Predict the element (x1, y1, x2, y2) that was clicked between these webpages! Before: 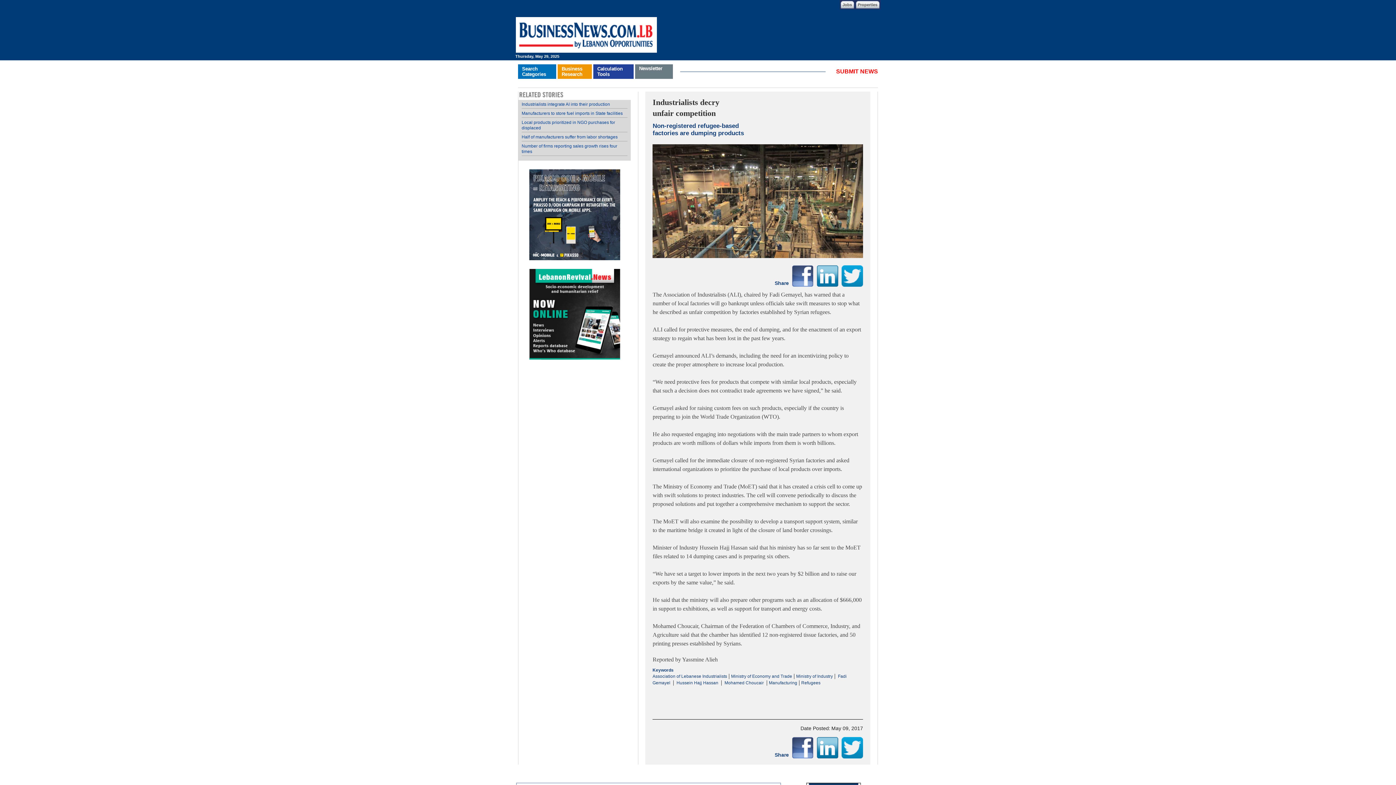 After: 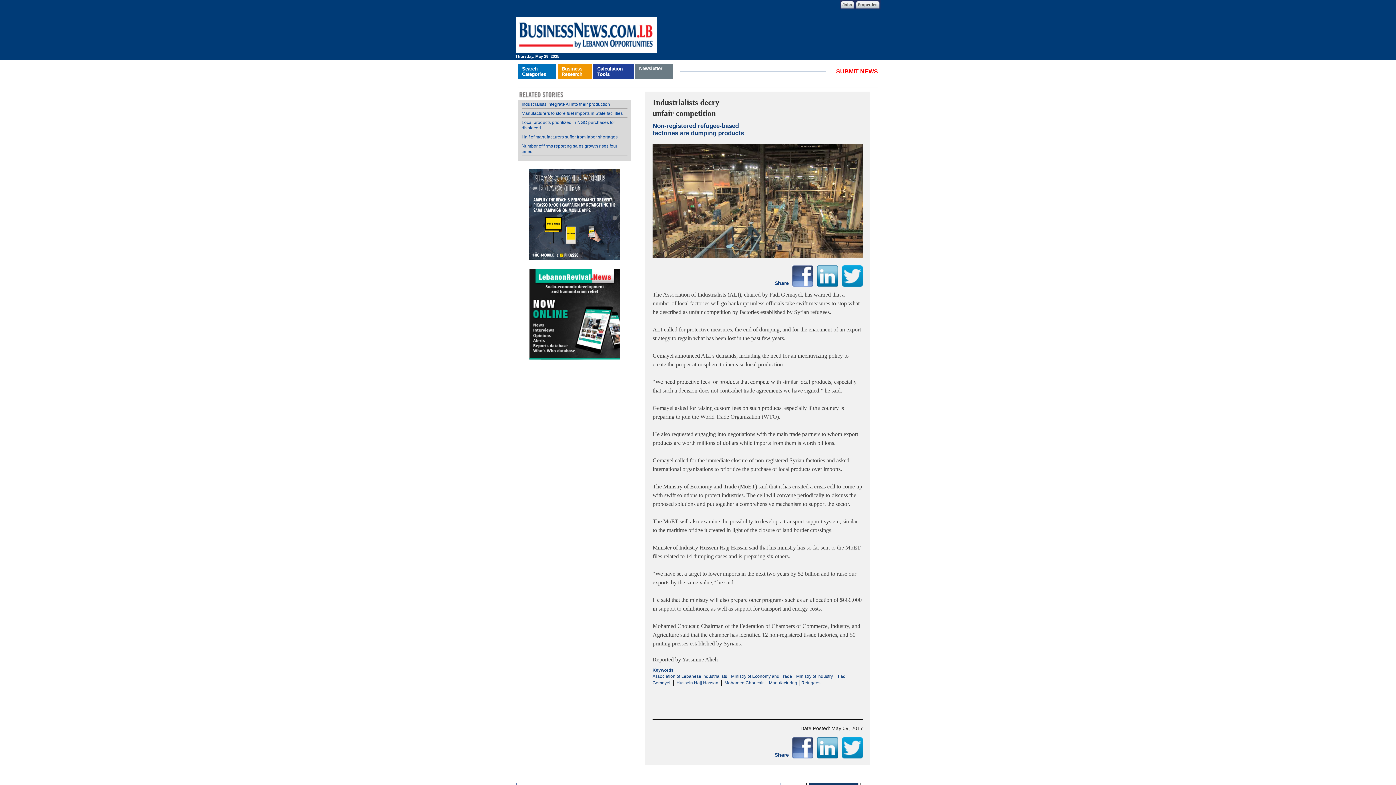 Action: bbox: (792, 273, 813, 277)